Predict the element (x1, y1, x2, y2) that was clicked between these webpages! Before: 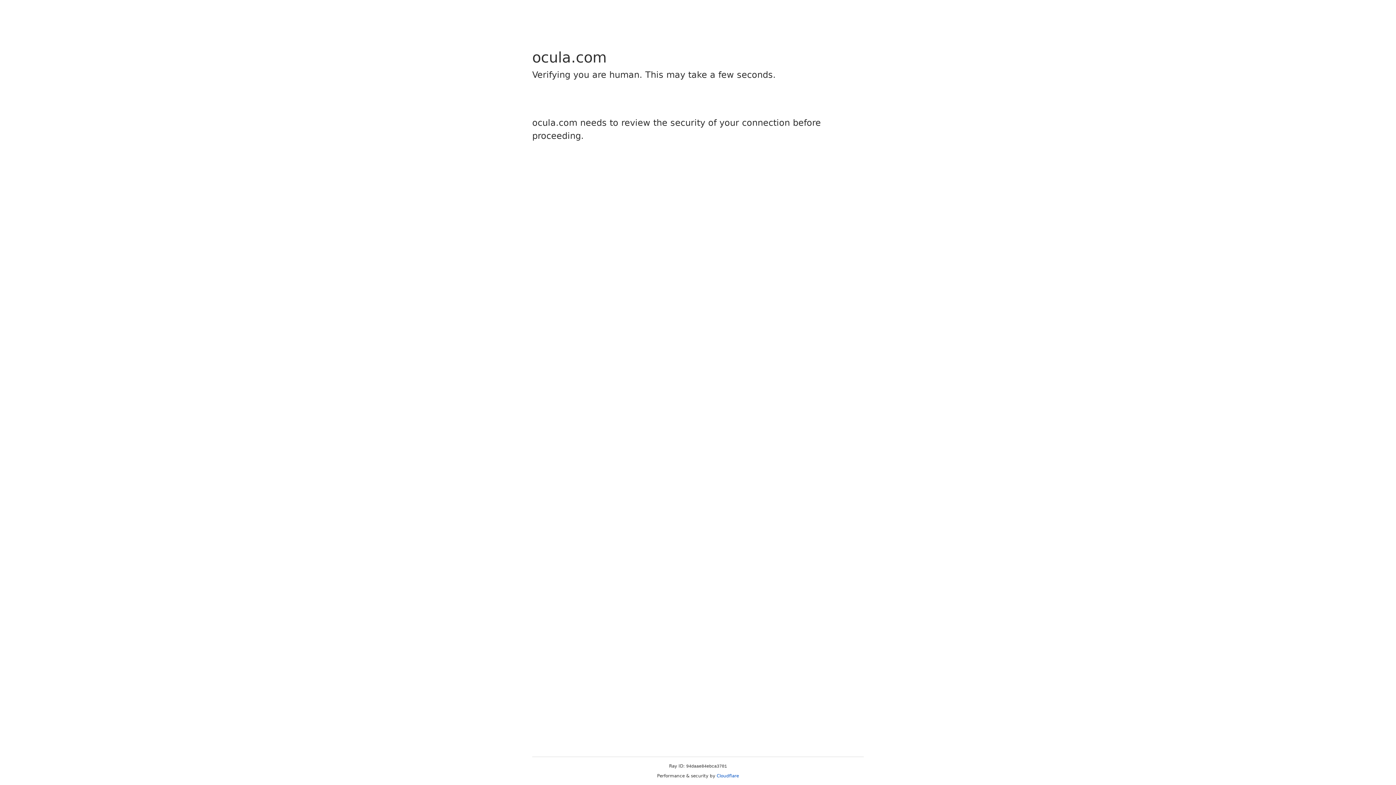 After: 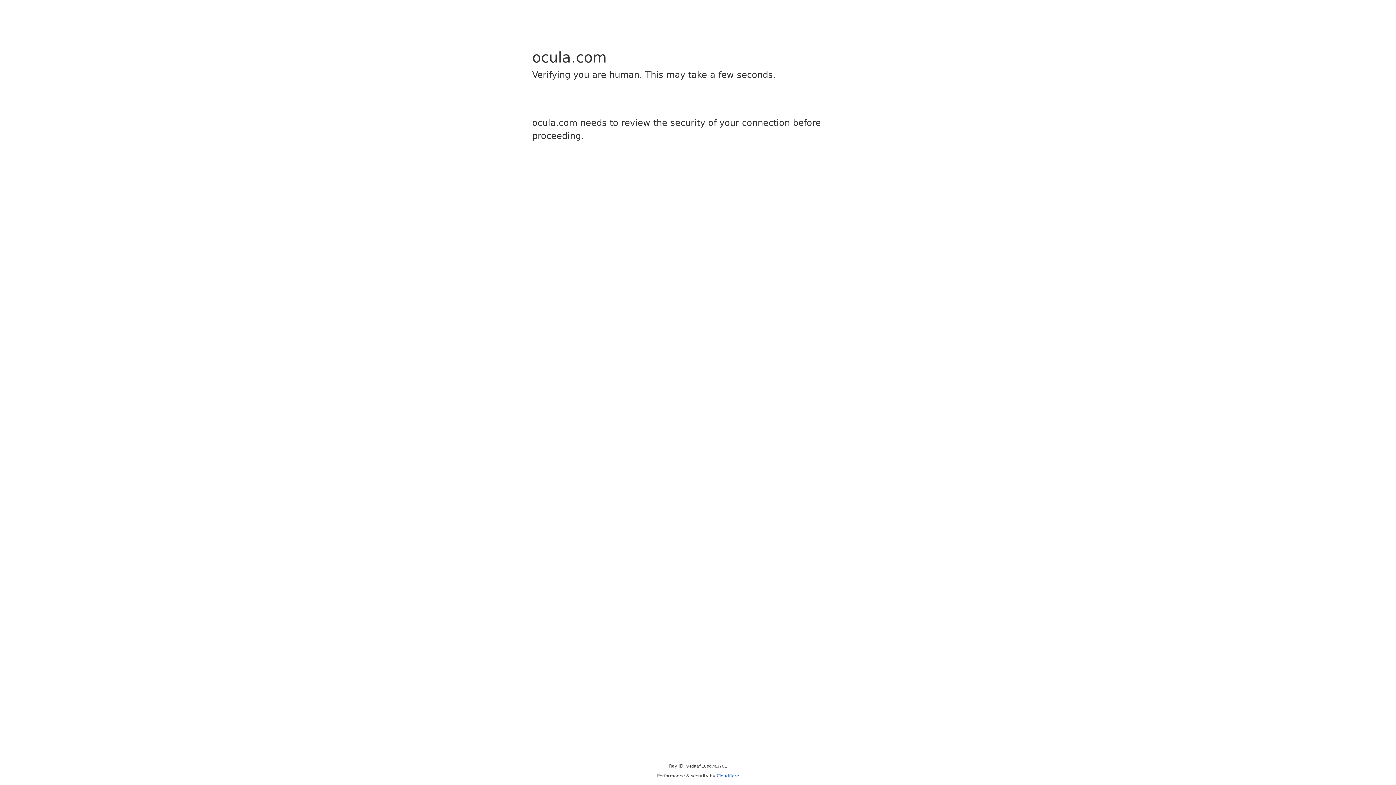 Action: bbox: (716, 773, 739, 778) label: Cloudflare